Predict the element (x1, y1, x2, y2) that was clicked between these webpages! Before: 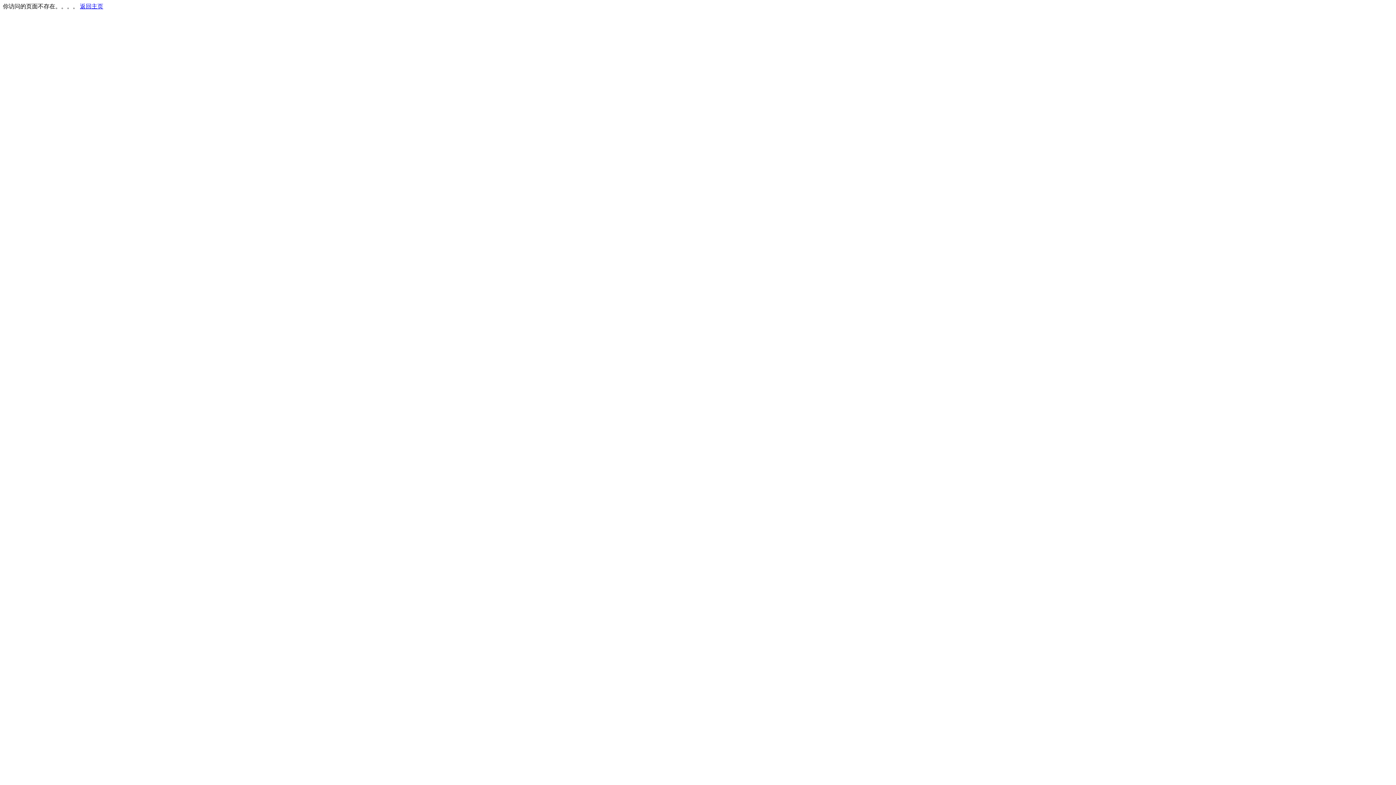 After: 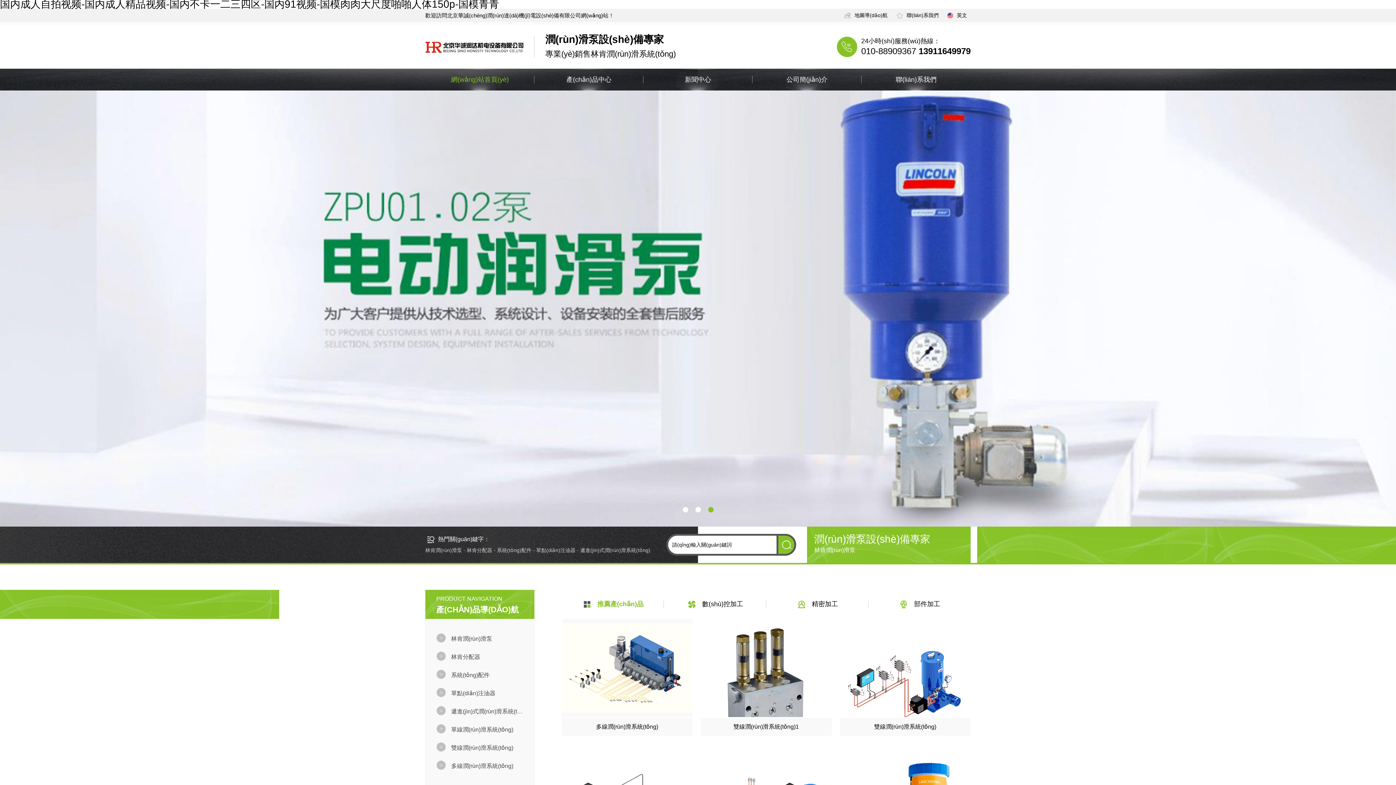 Action: bbox: (80, 3, 103, 9) label: 返回主页